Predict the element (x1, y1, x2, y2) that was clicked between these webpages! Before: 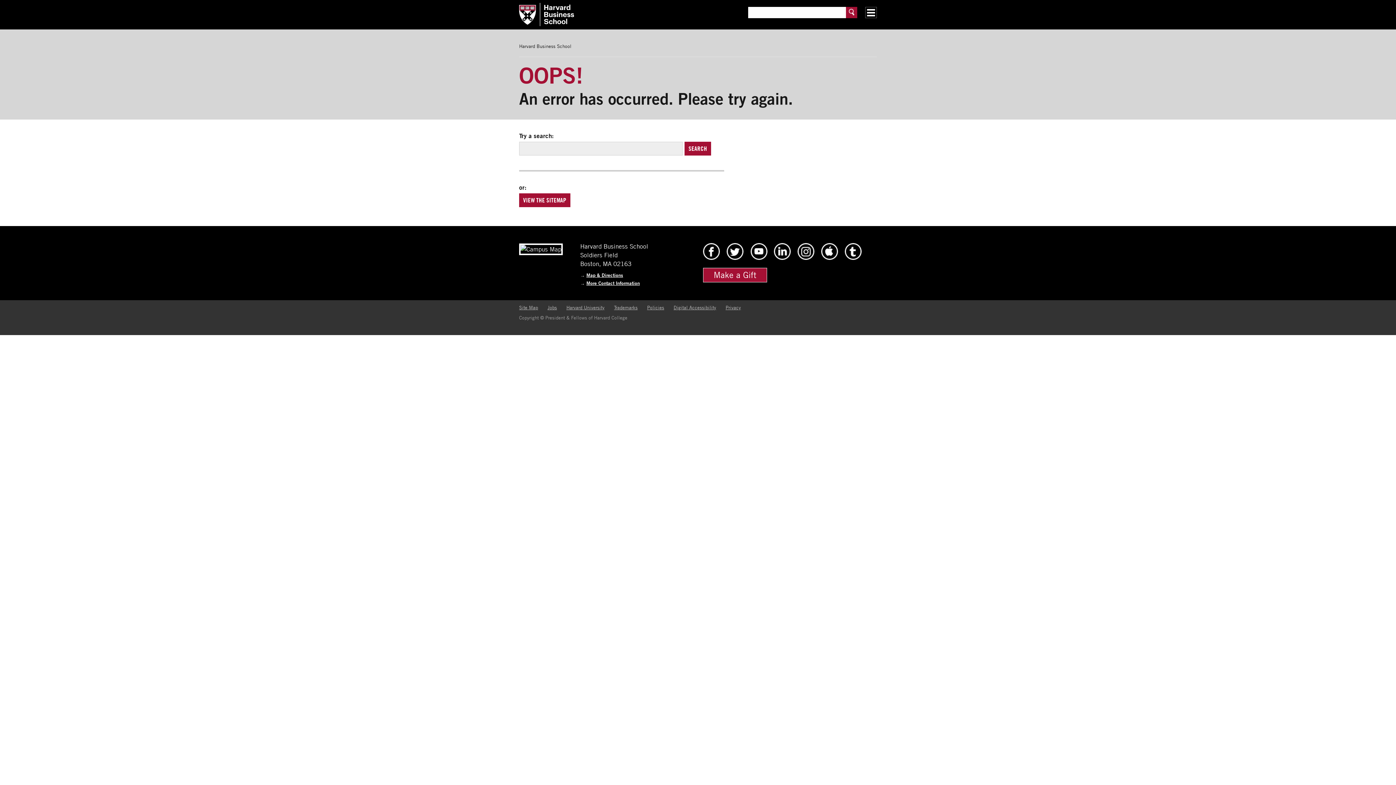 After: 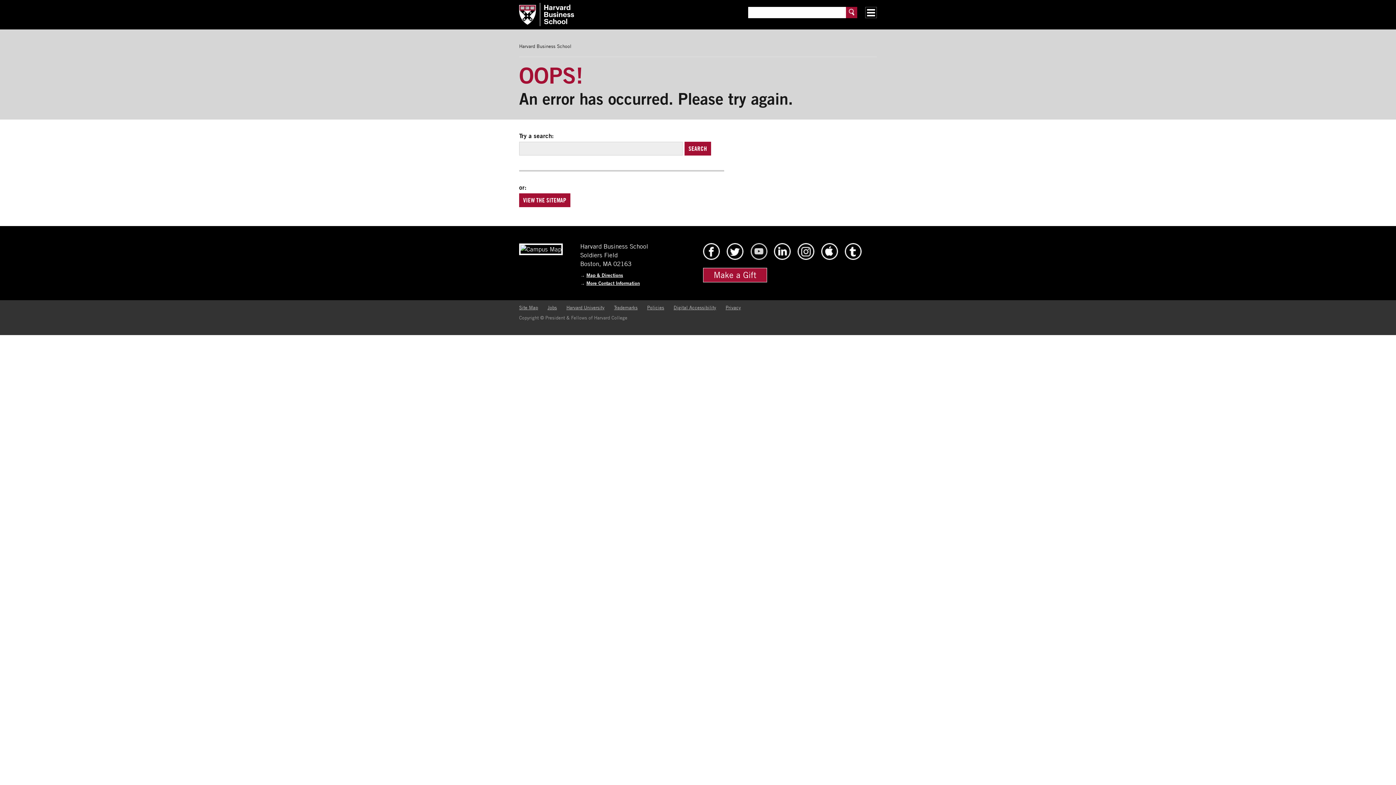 Action: label: HBS Youtube bbox: (750, 254, 767, 261)